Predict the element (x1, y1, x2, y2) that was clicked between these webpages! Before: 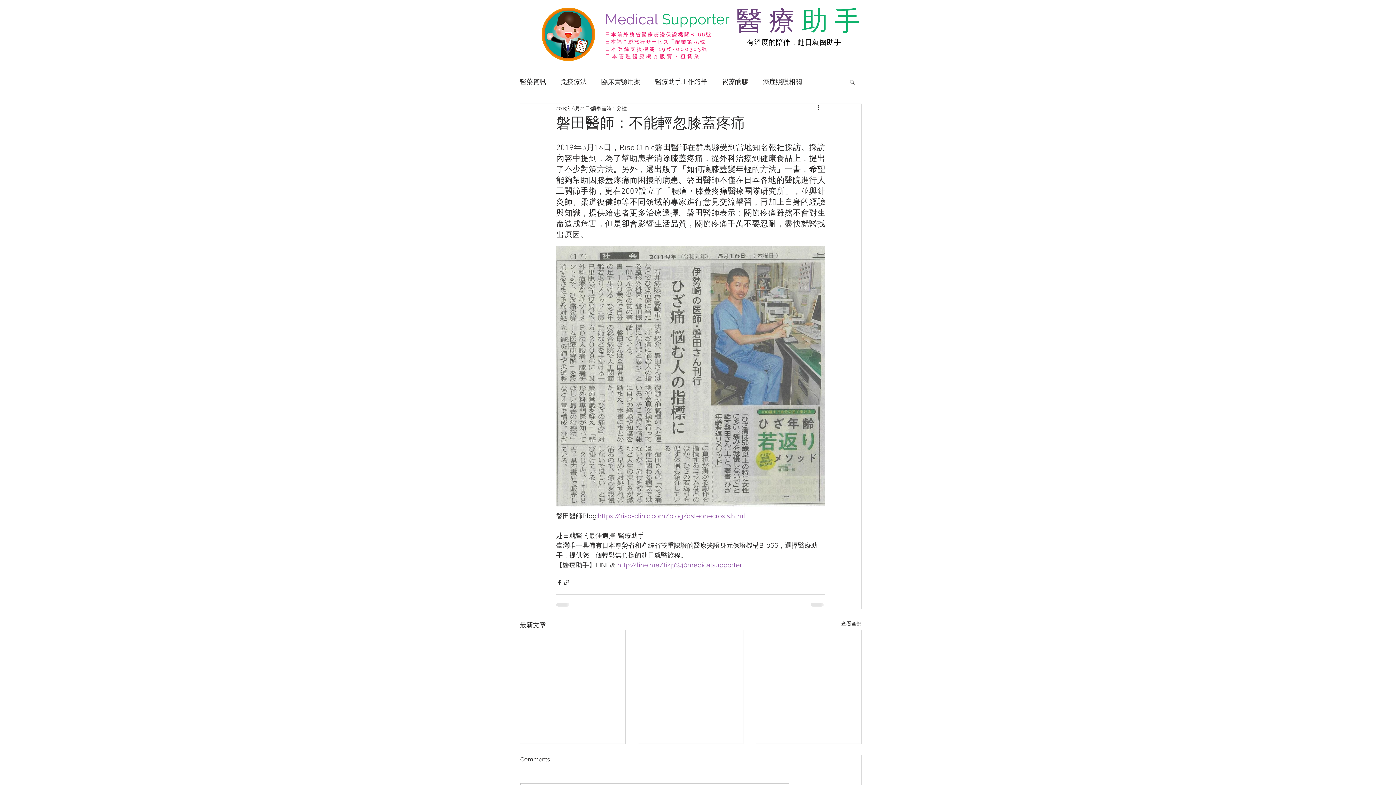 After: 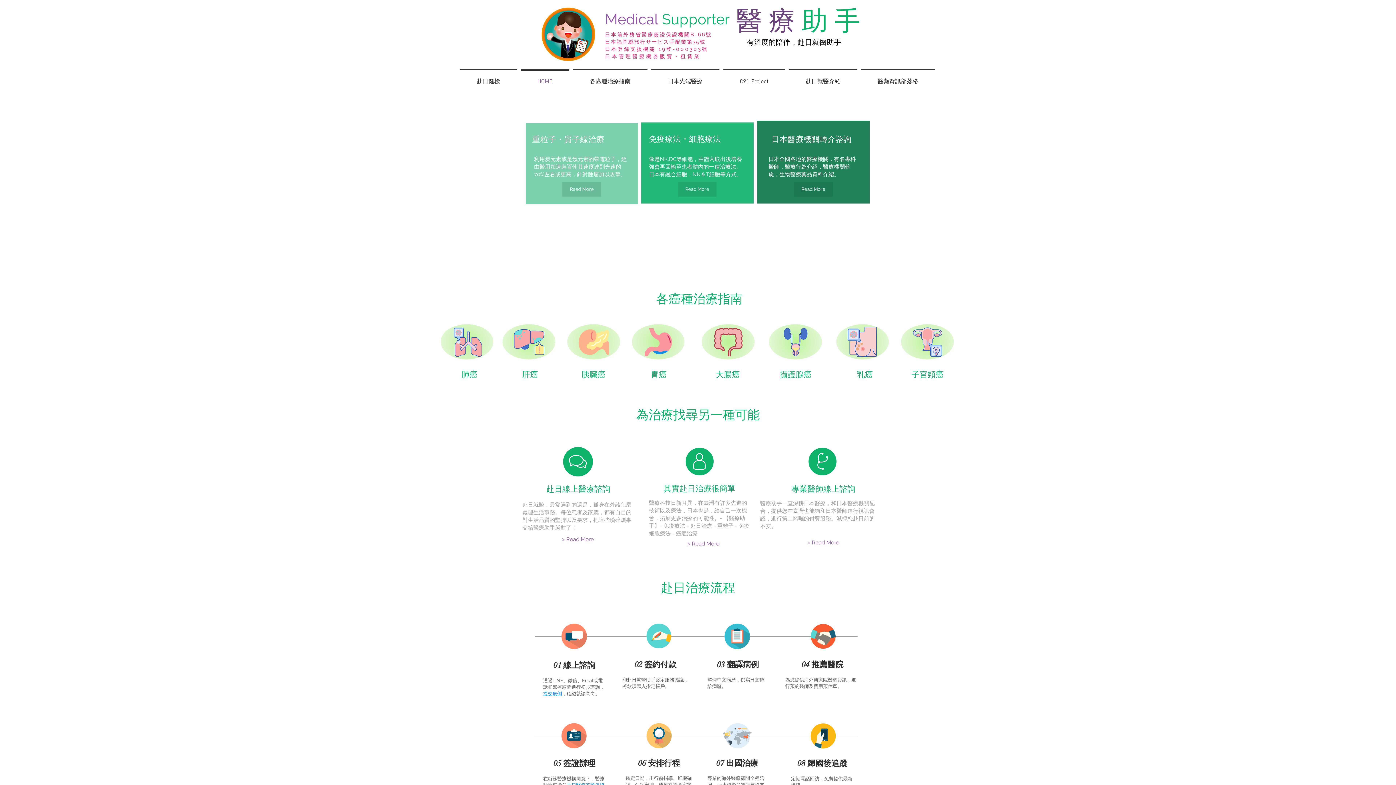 Action: label: Medical Supporter bbox: (605, 10, 729, 27)